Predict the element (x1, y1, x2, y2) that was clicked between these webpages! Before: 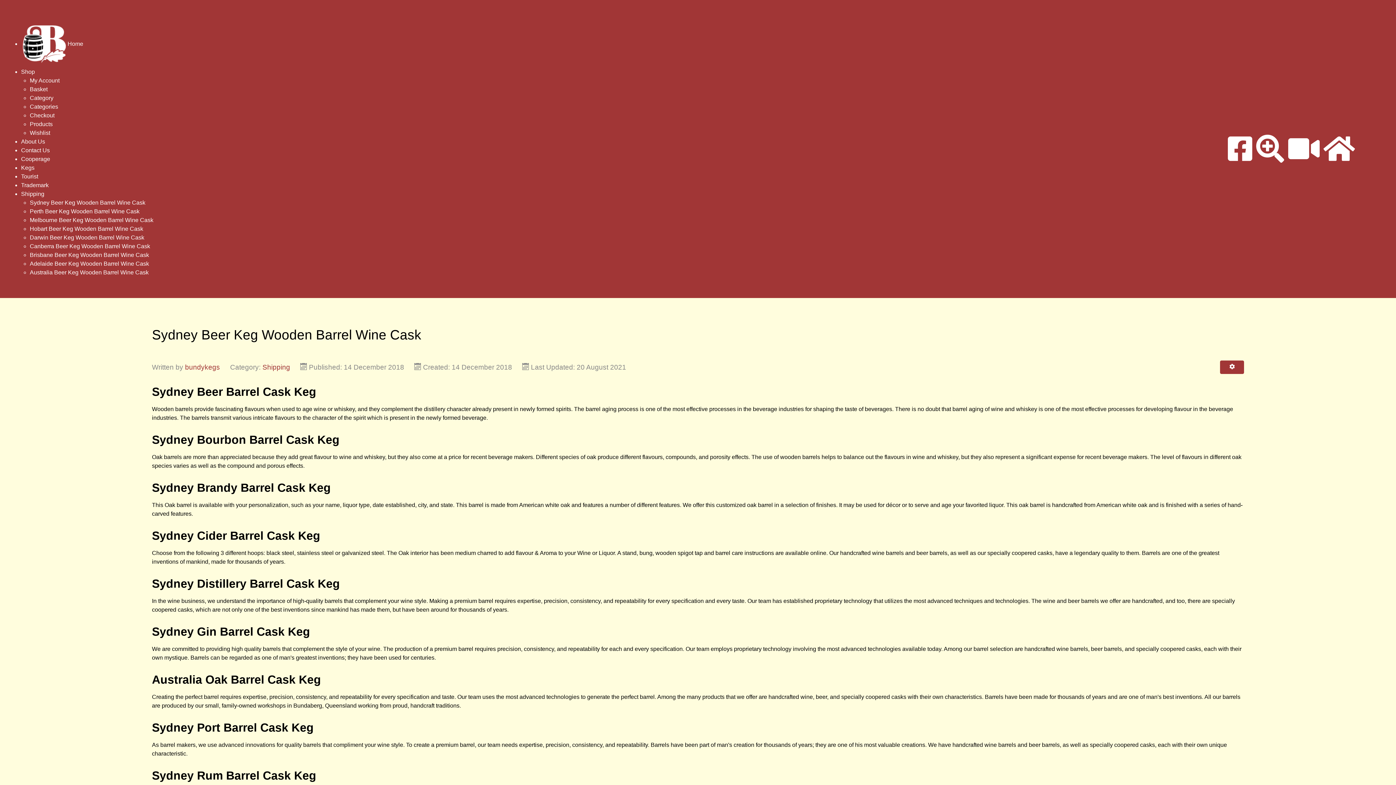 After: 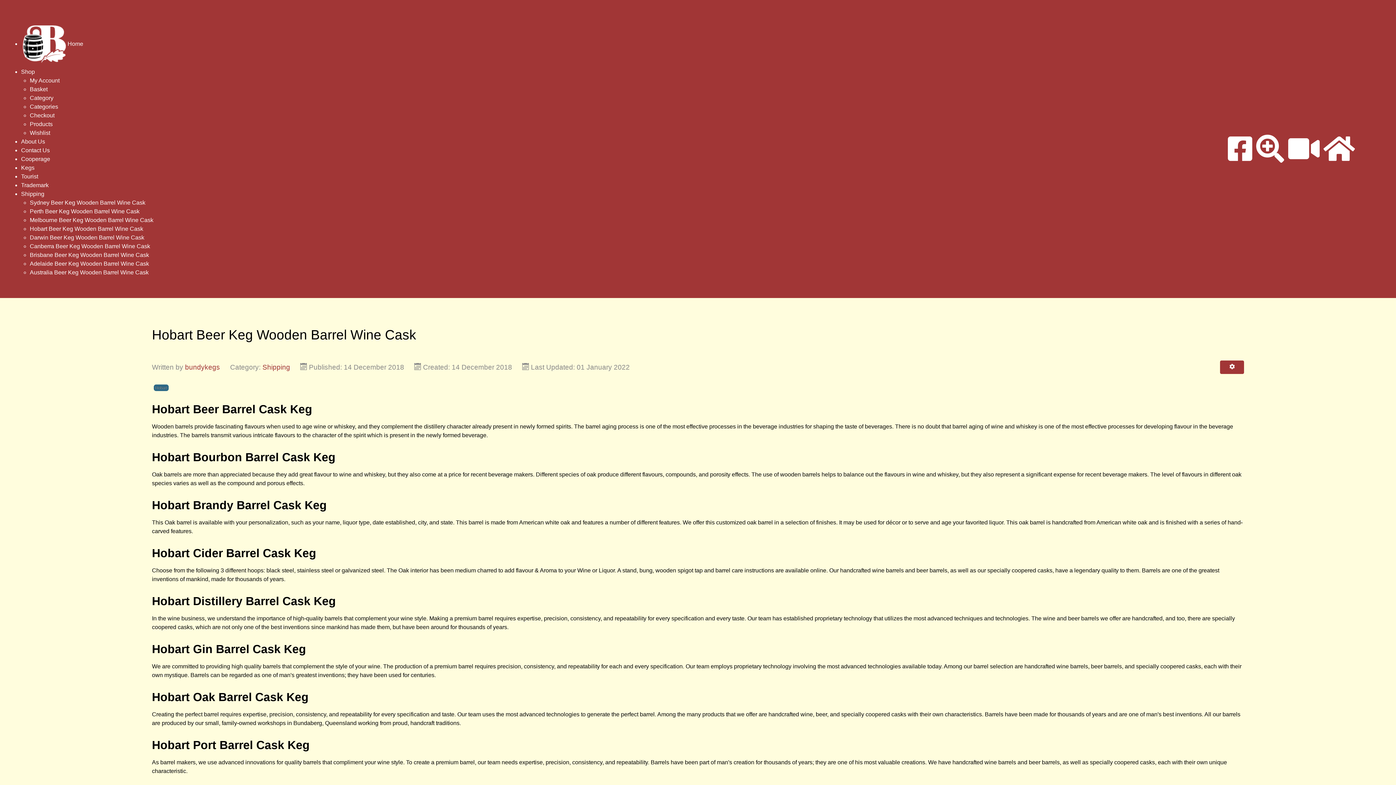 Action: bbox: (29, 225, 143, 232) label: Hobart Beer Keg Wooden Barrel Wine Cask